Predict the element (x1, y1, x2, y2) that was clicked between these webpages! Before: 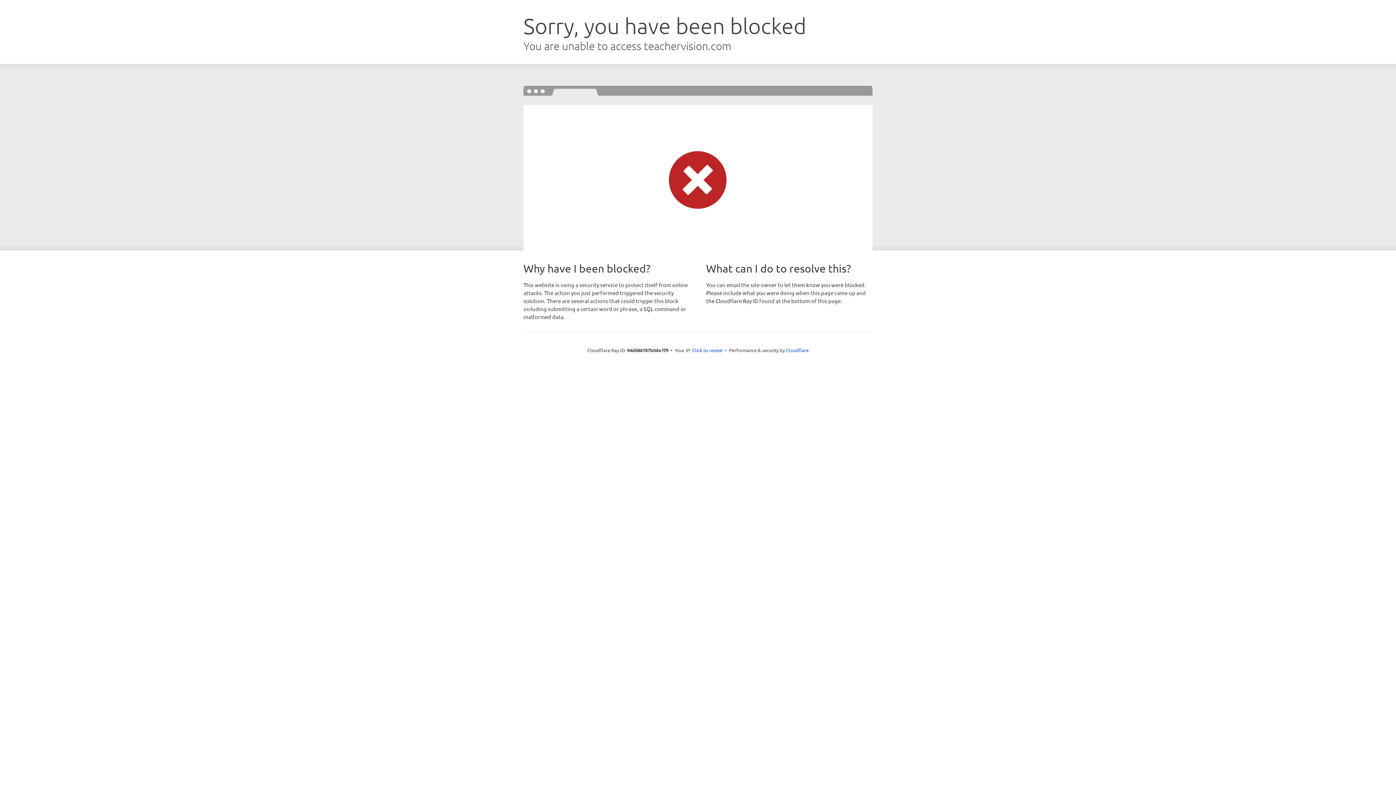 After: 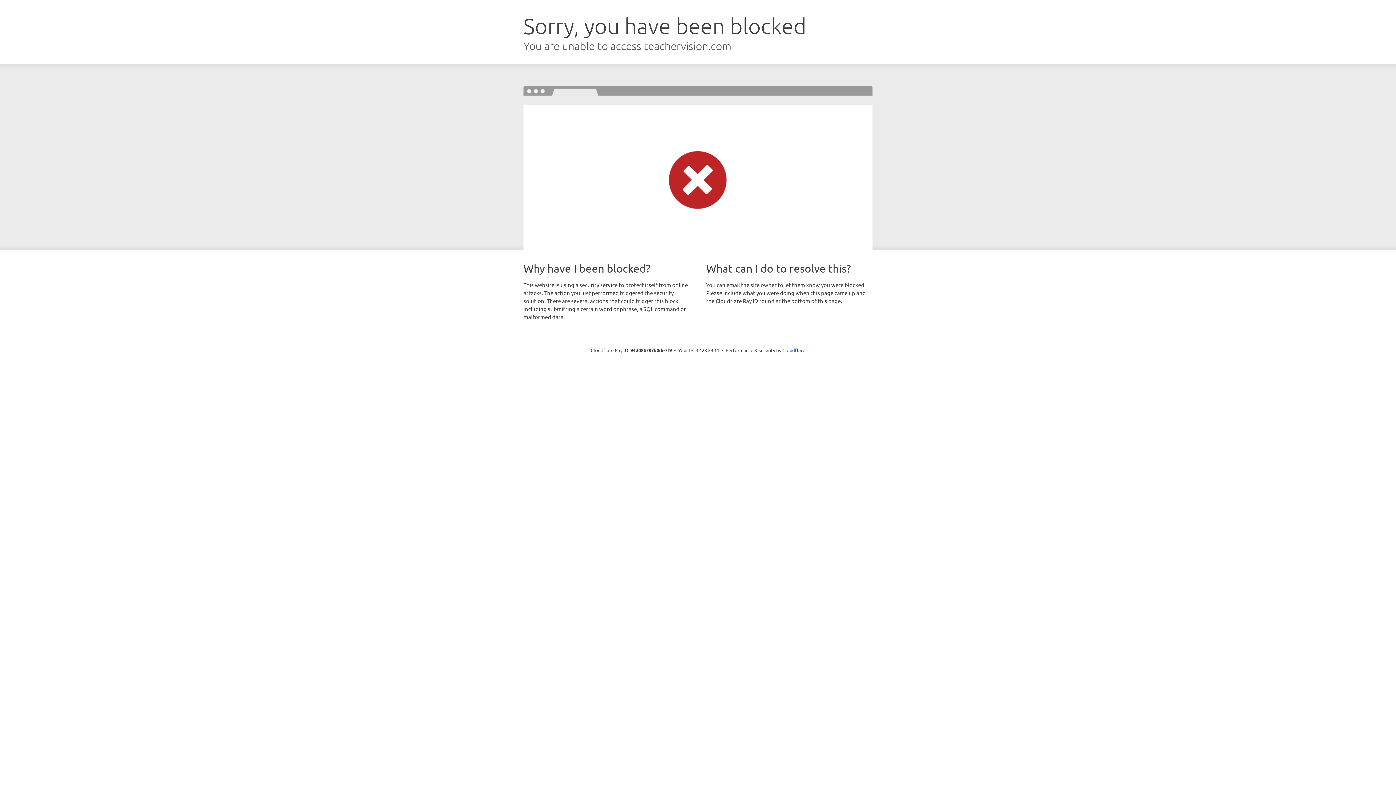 Action: label: Click to reveal bbox: (692, 346, 722, 353)